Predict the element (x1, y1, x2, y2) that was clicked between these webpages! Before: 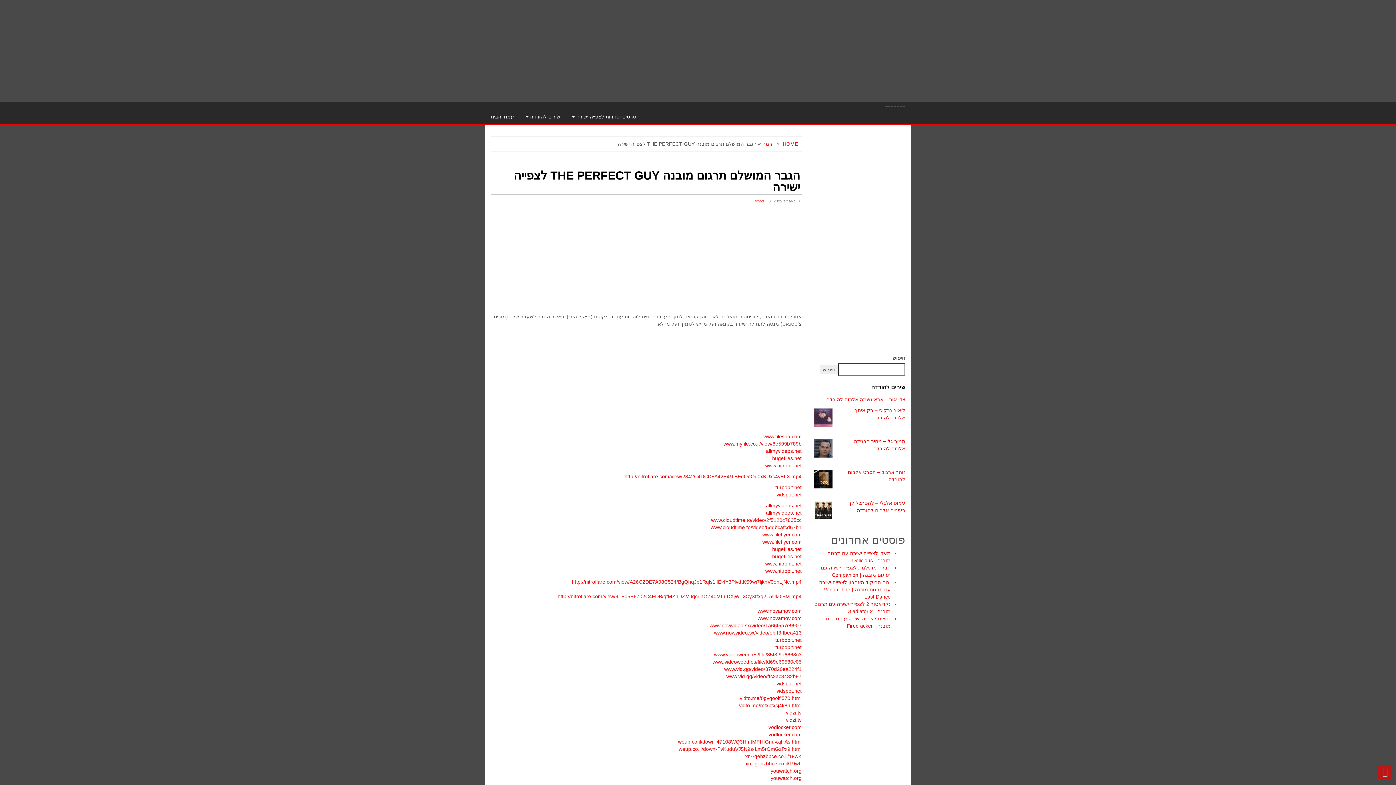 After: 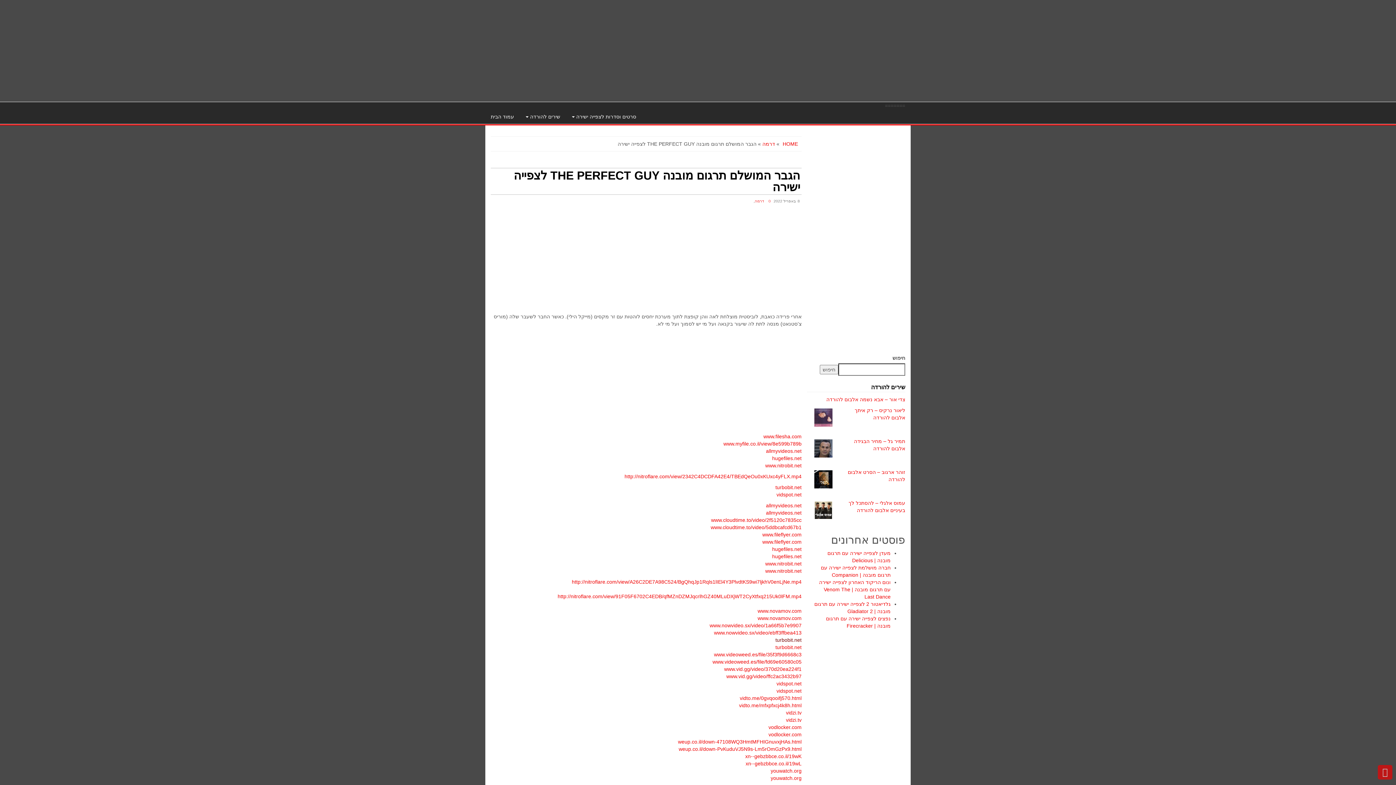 Action: label: turbobit.net bbox: (775, 637, 801, 643)